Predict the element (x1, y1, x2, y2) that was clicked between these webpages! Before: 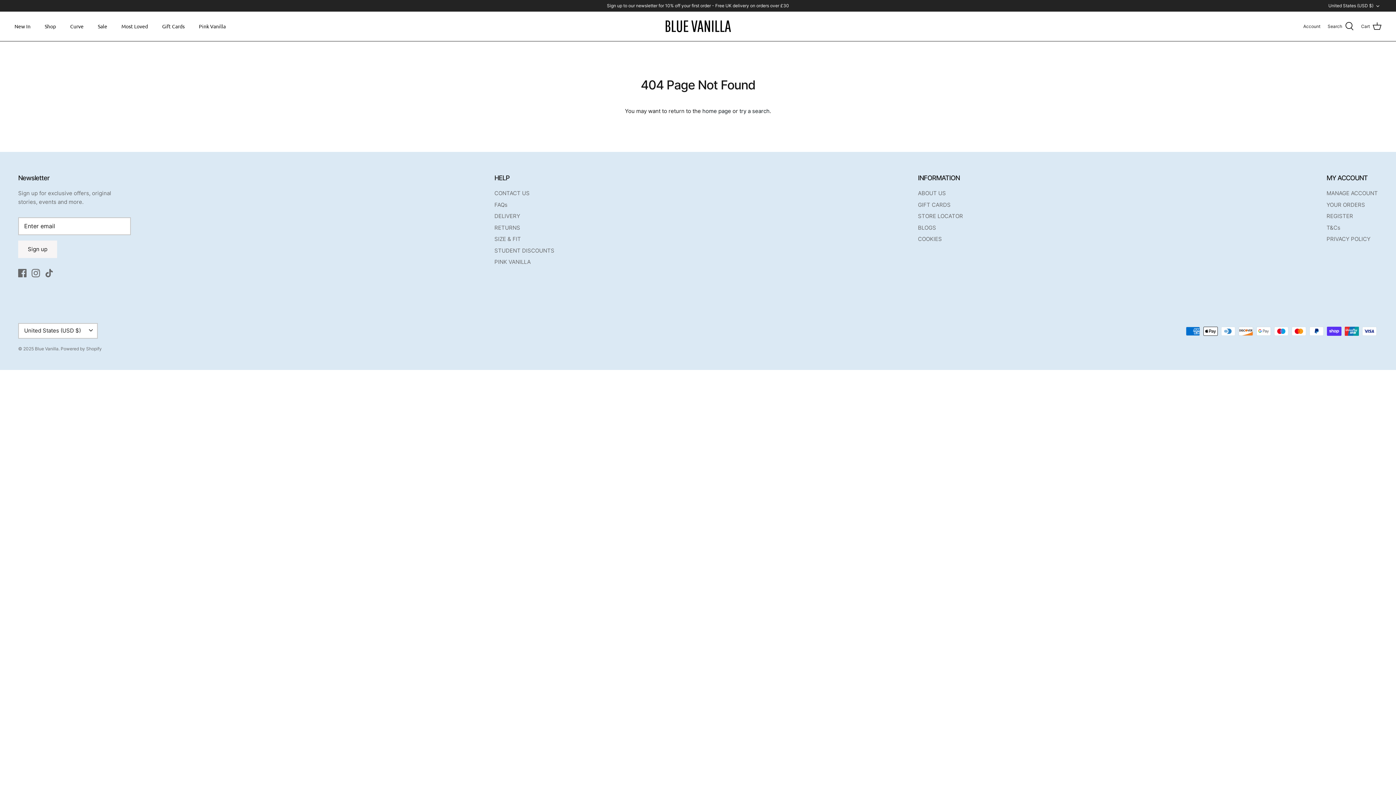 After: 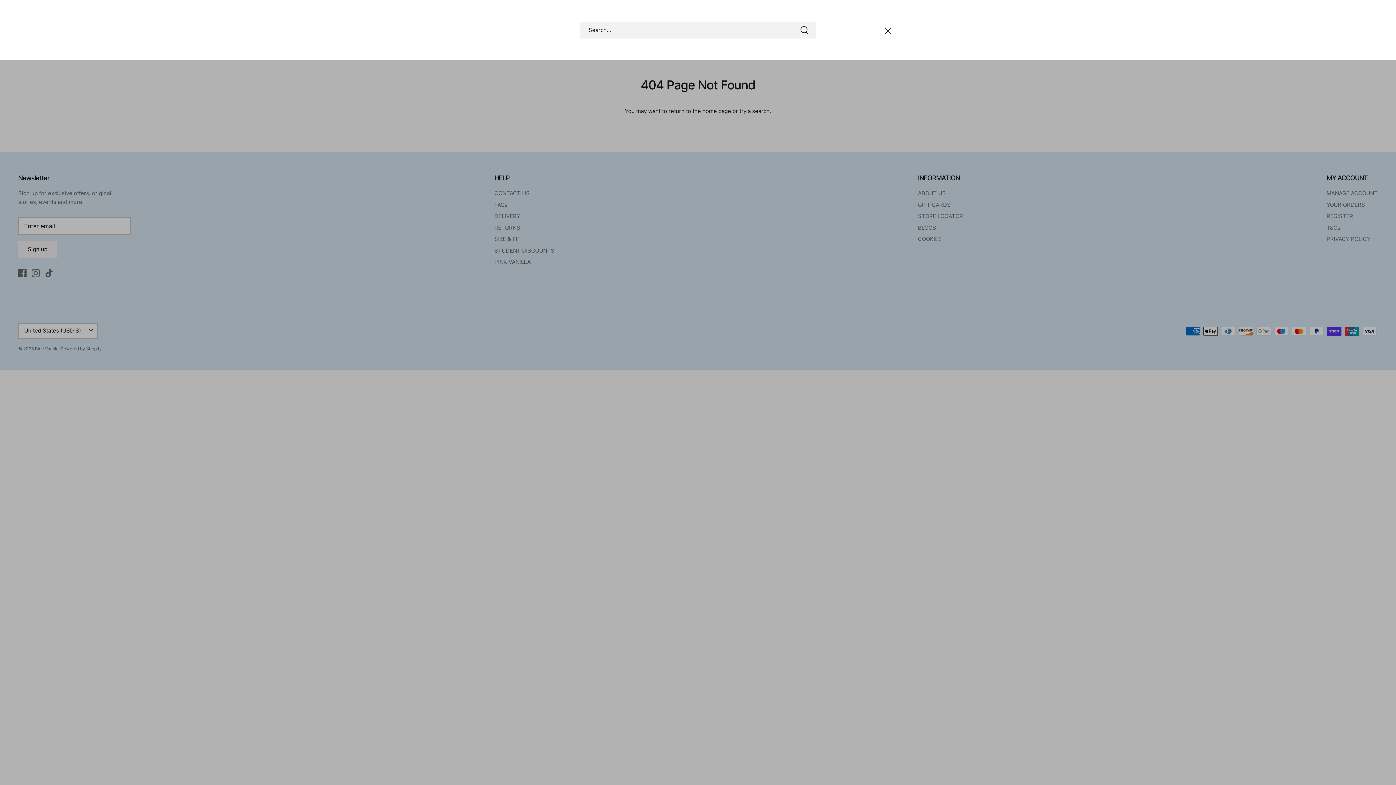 Action: label: Search bbox: (1328, 21, 1354, 31)